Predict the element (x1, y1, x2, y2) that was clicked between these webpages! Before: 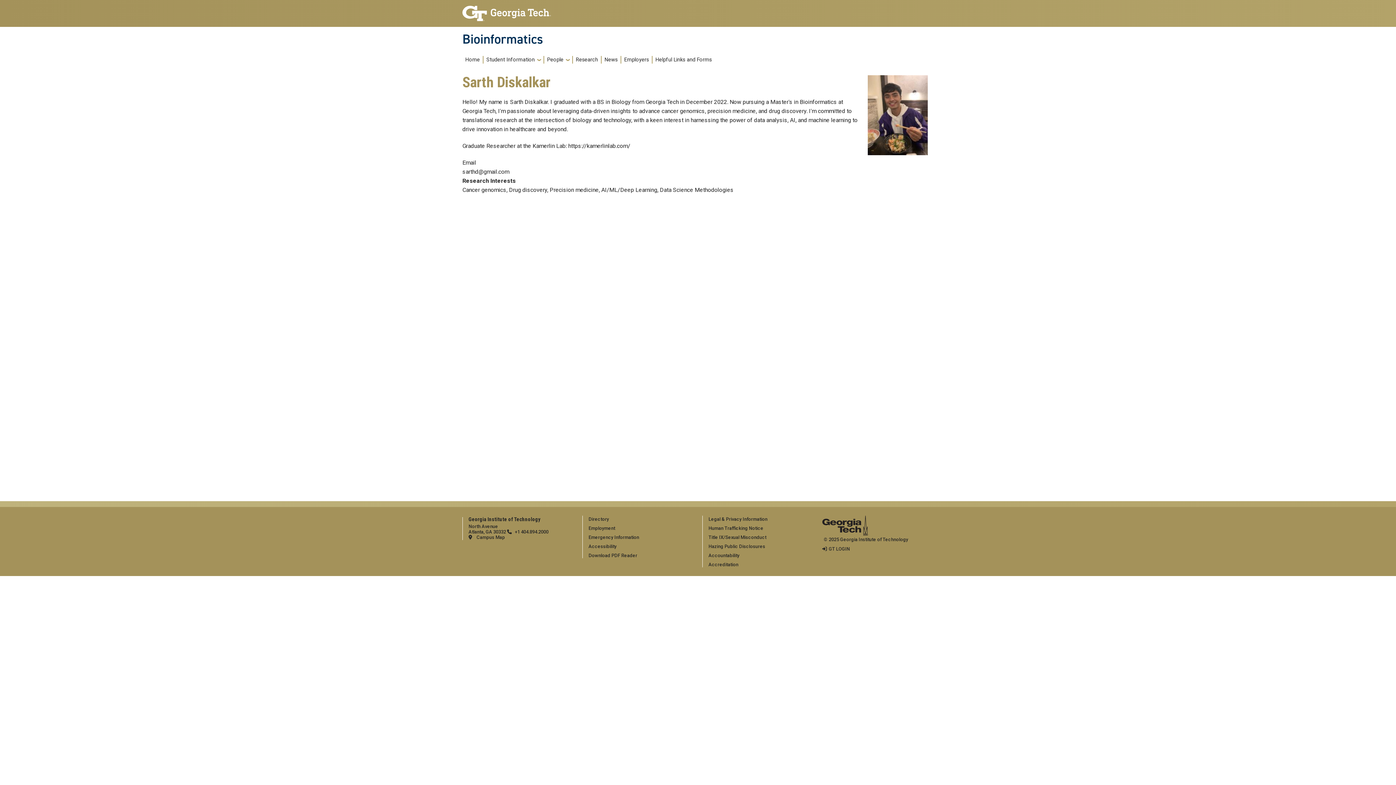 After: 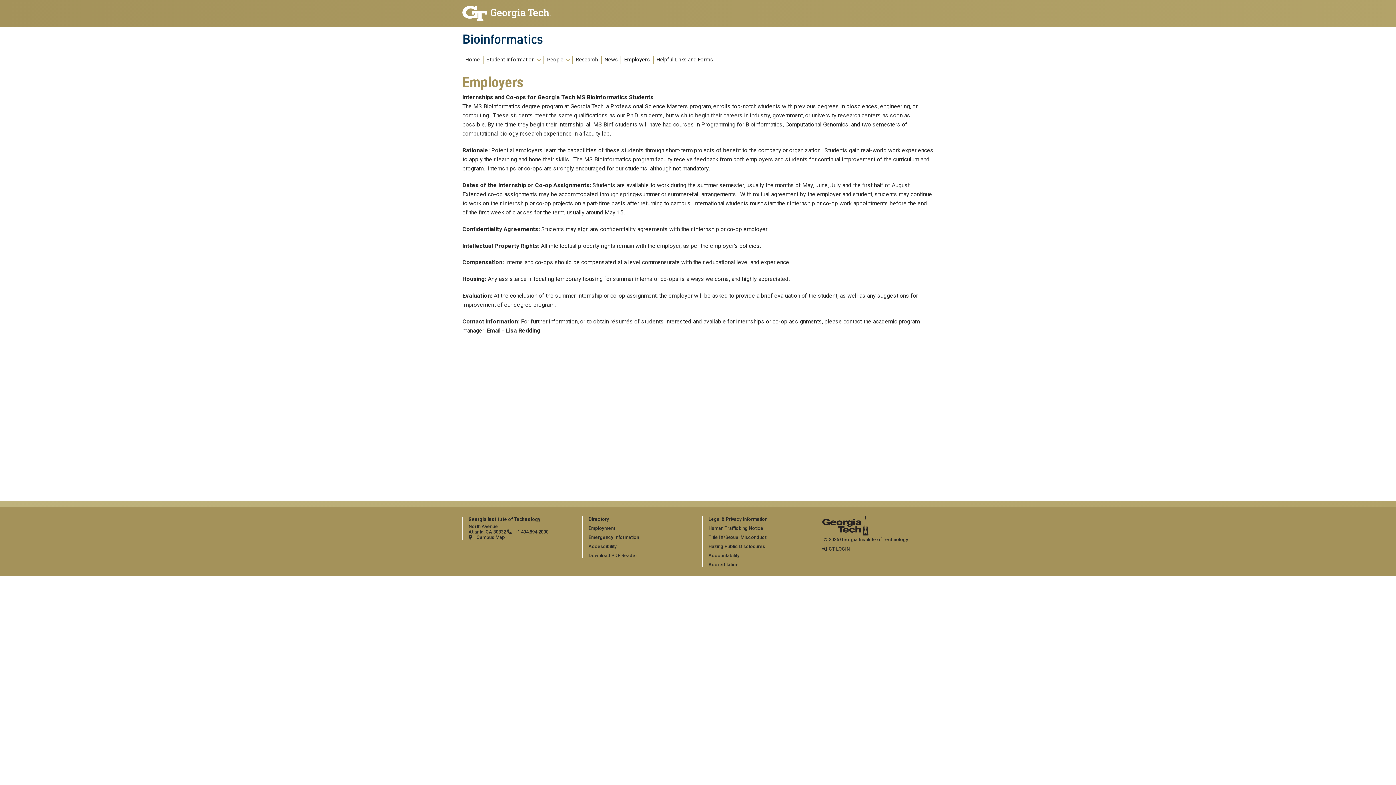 Action: bbox: (621, 56, 652, 63) label: Employers